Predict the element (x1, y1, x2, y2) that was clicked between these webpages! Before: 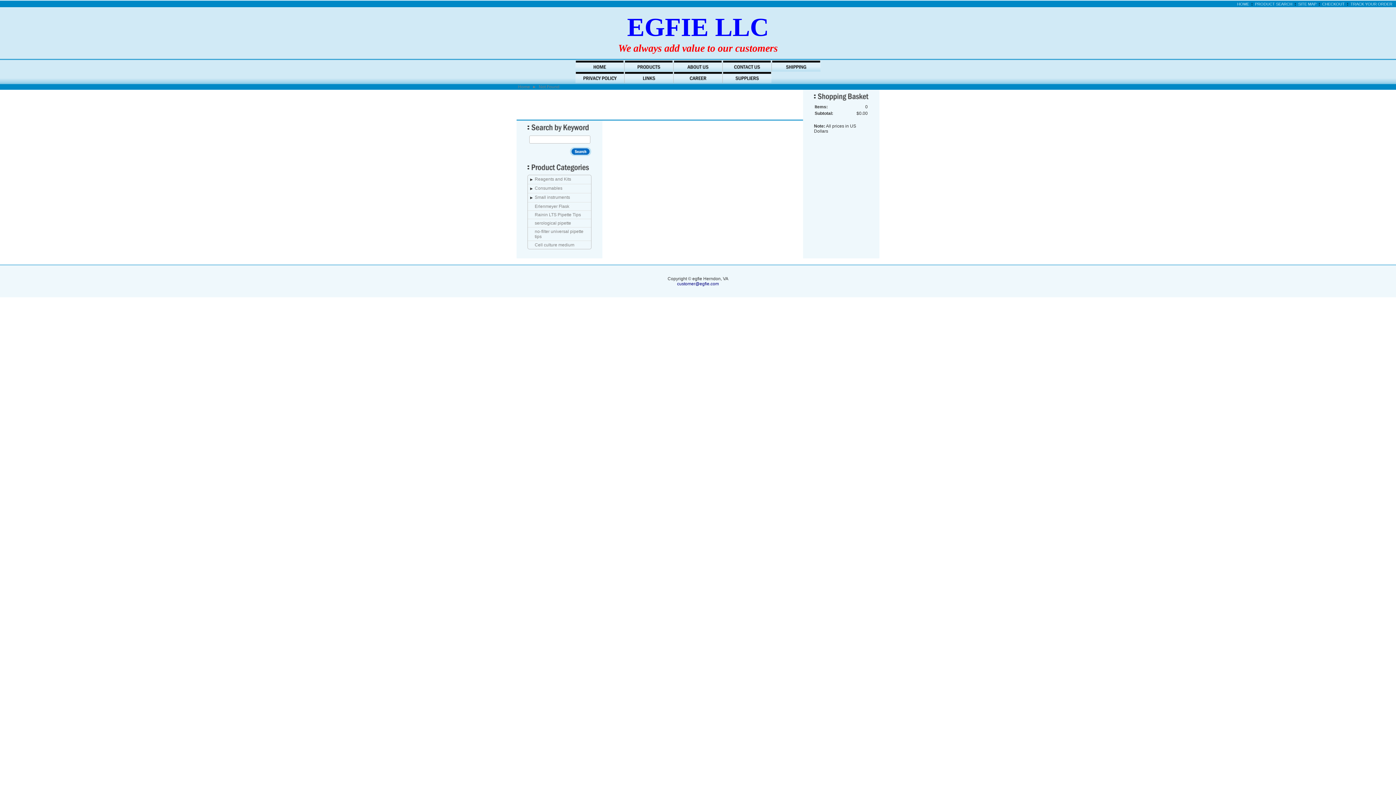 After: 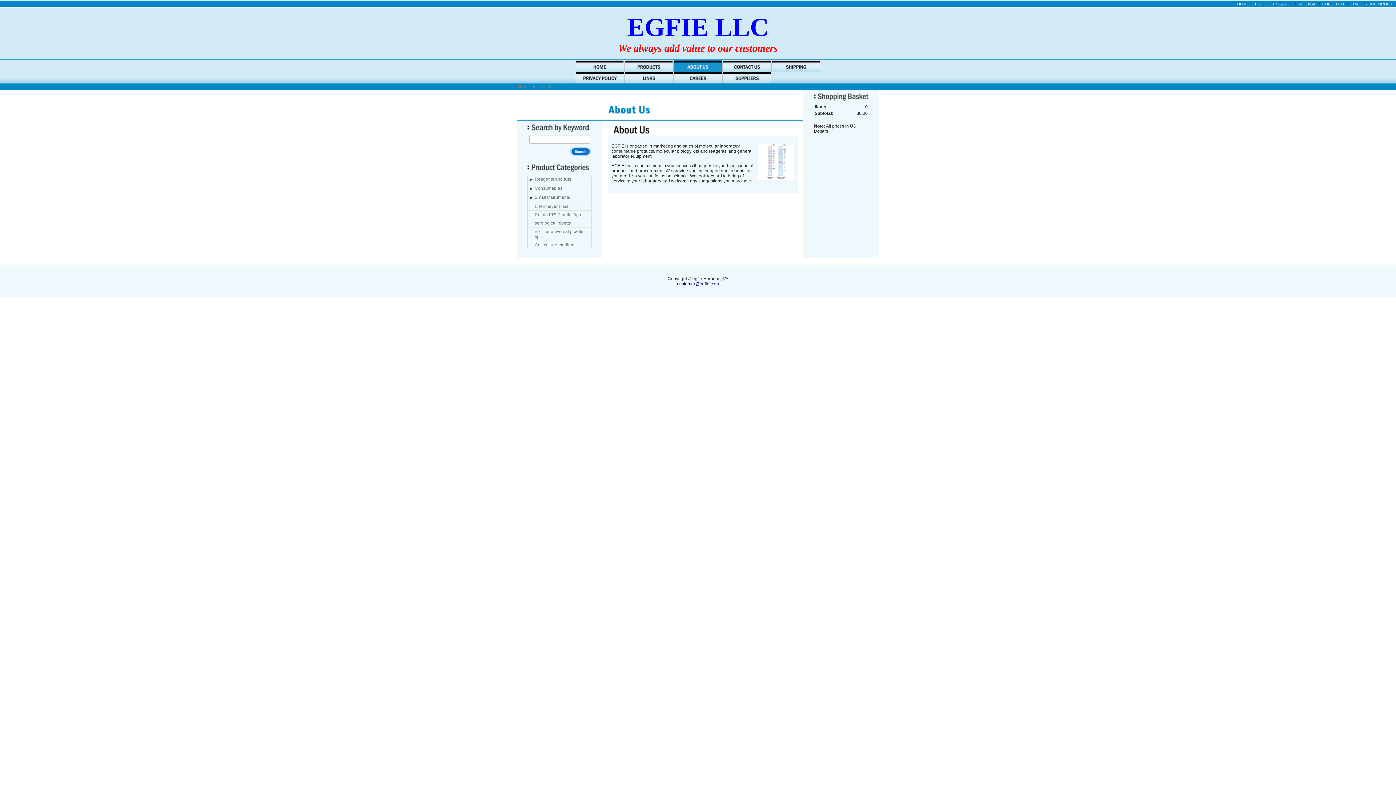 Action: bbox: (673, 60, 722, 71)